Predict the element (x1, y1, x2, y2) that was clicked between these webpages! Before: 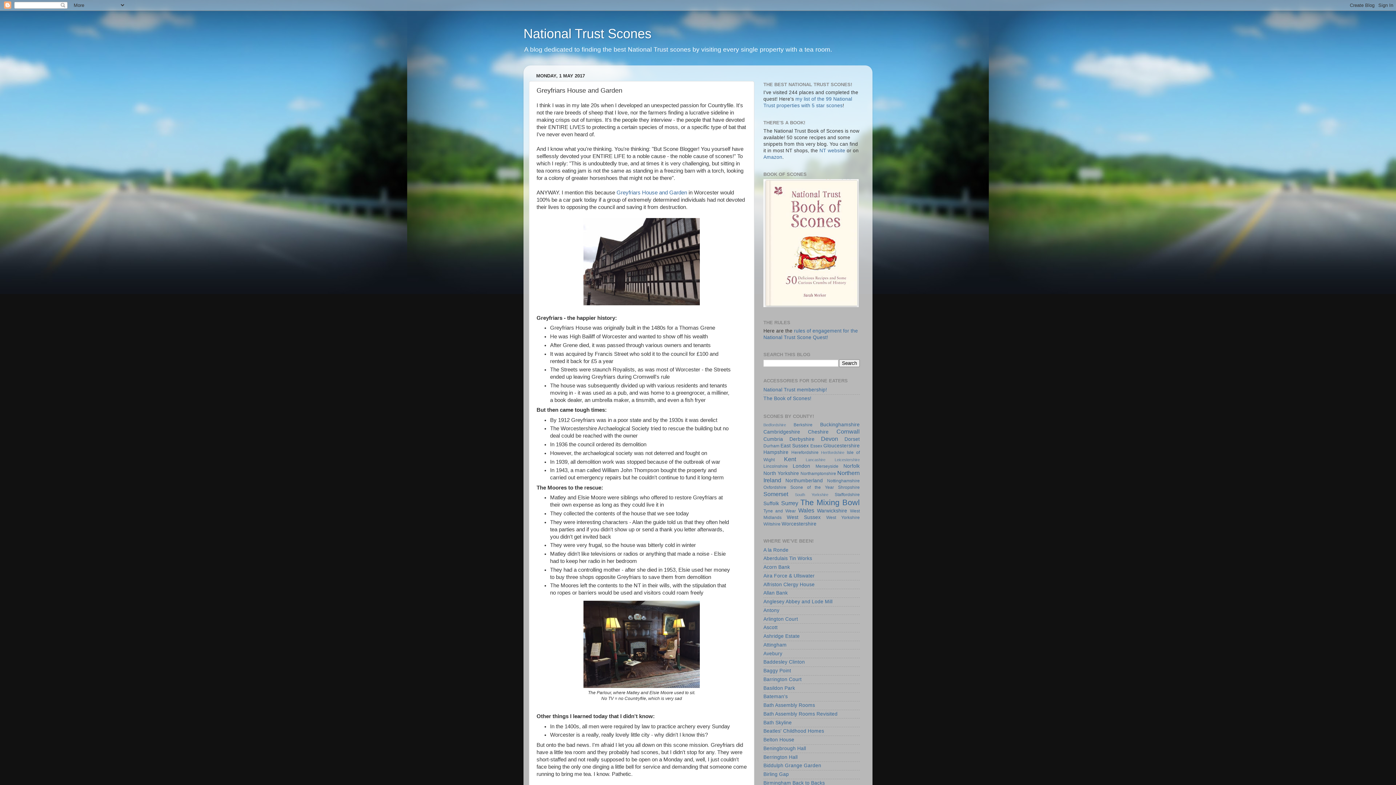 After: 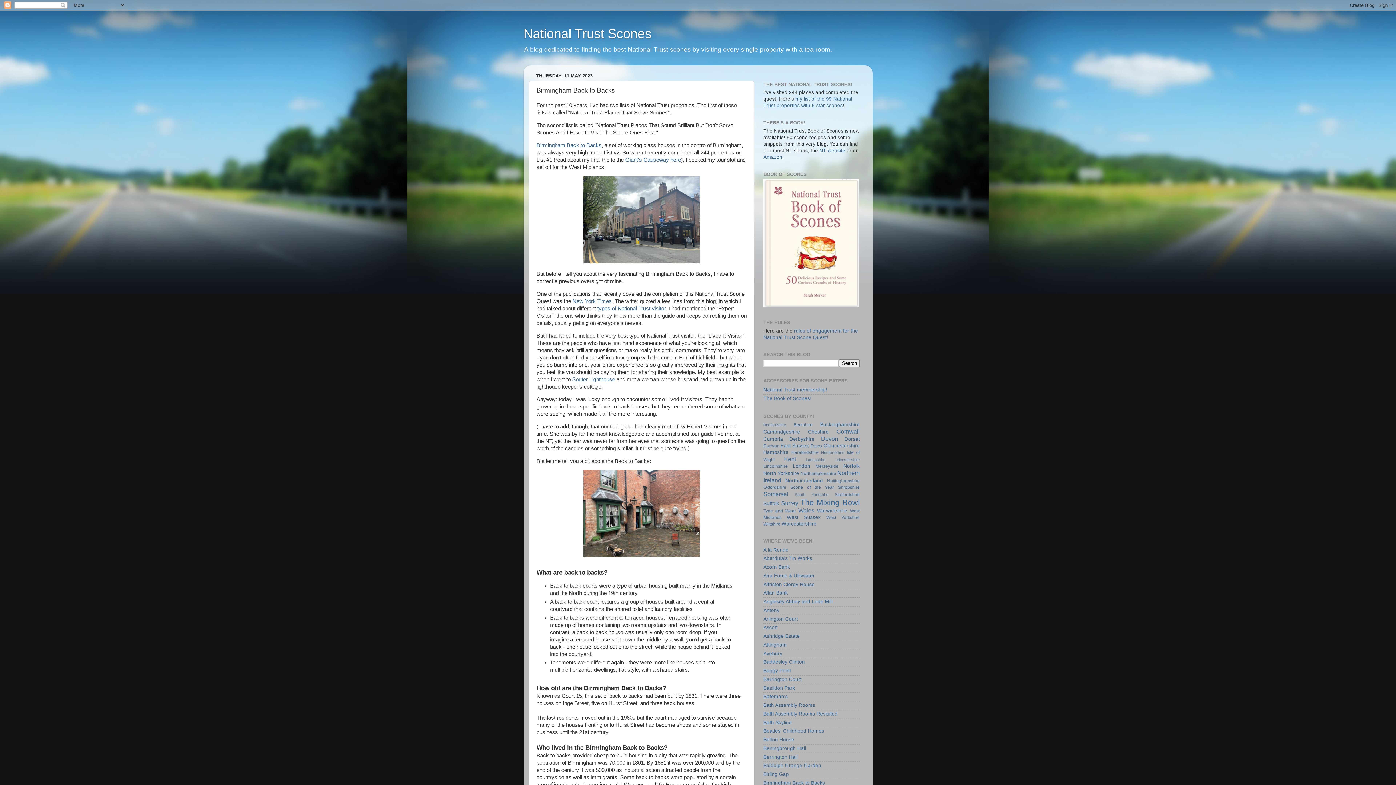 Action: label: Birmingham Back to Backs bbox: (763, 780, 825, 786)